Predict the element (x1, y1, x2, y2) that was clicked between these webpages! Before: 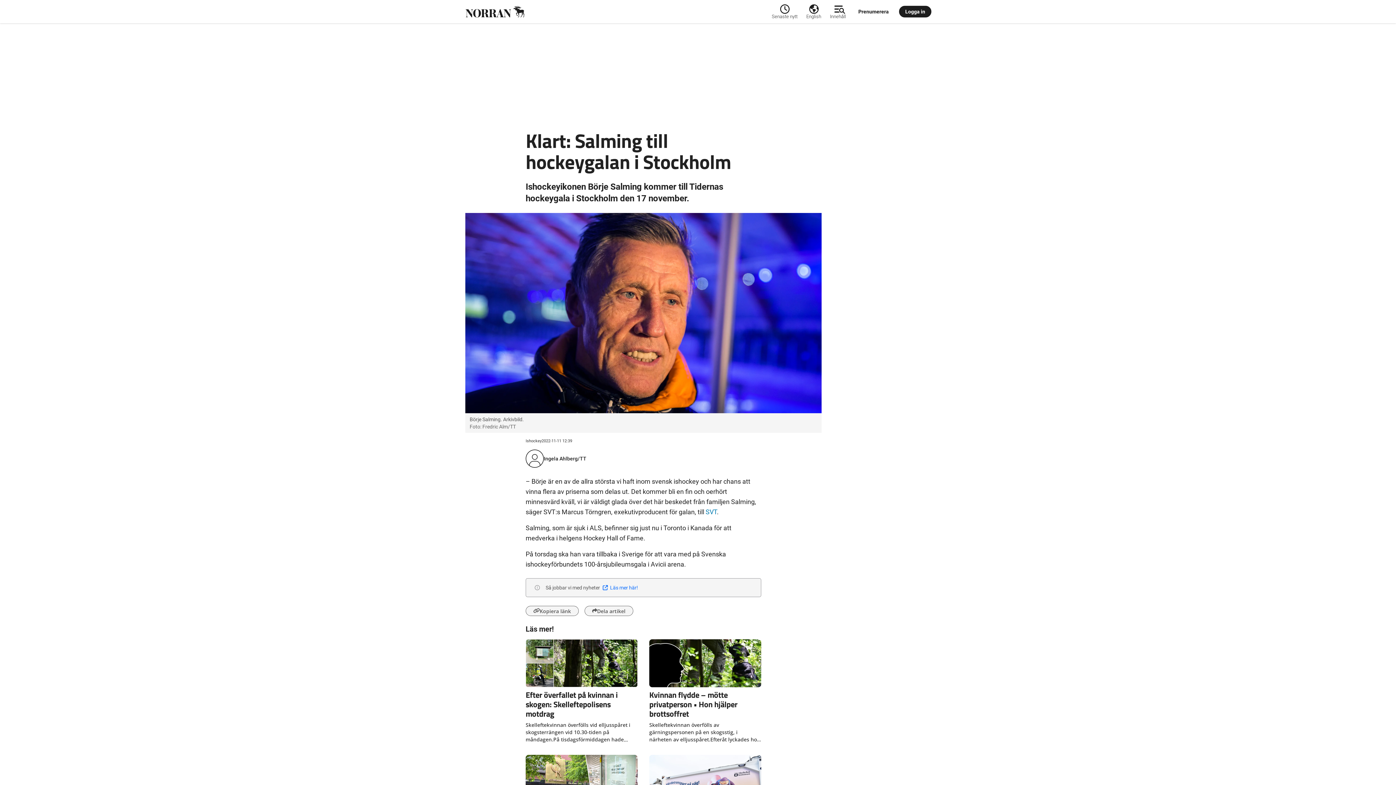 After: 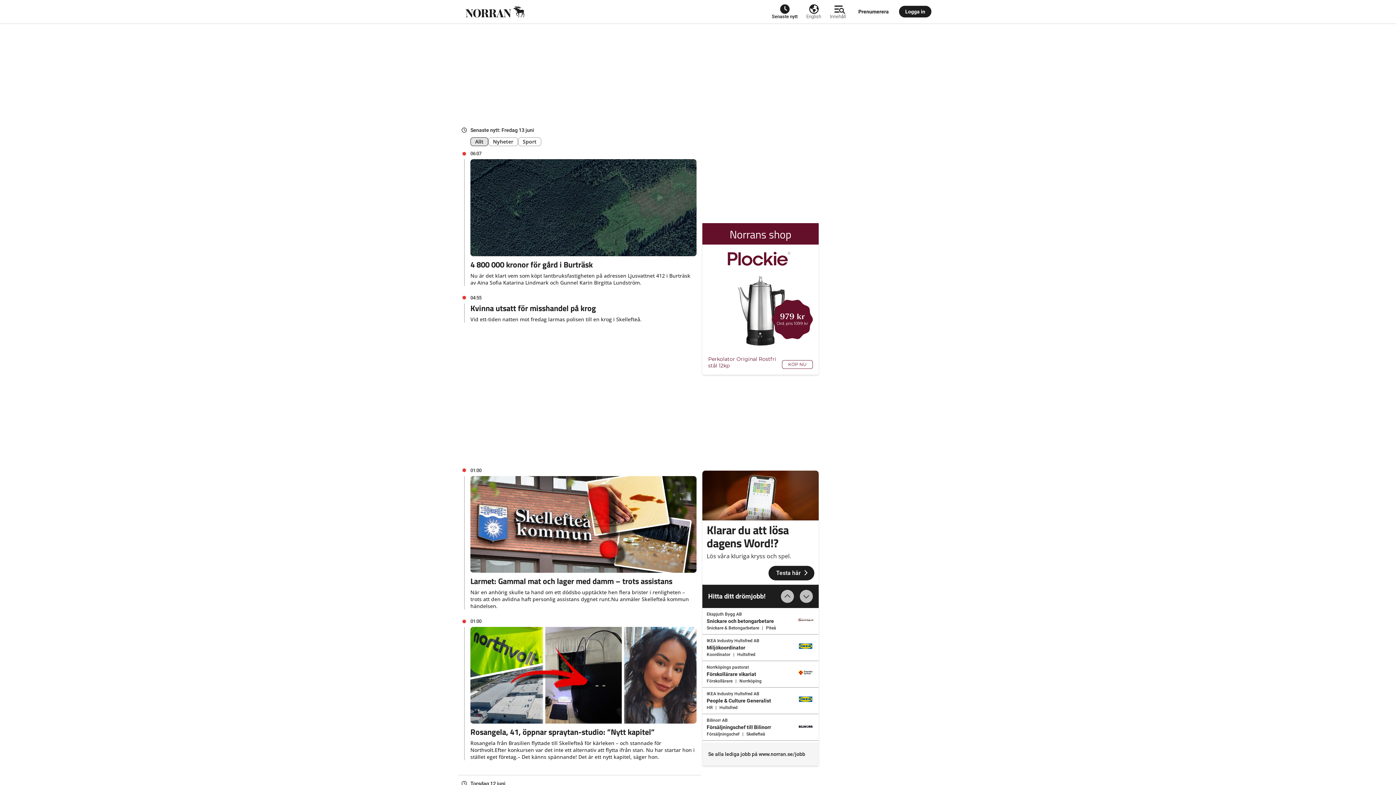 Action: label: Visa hela dygnet bbox: (525, 741, 637, 755)